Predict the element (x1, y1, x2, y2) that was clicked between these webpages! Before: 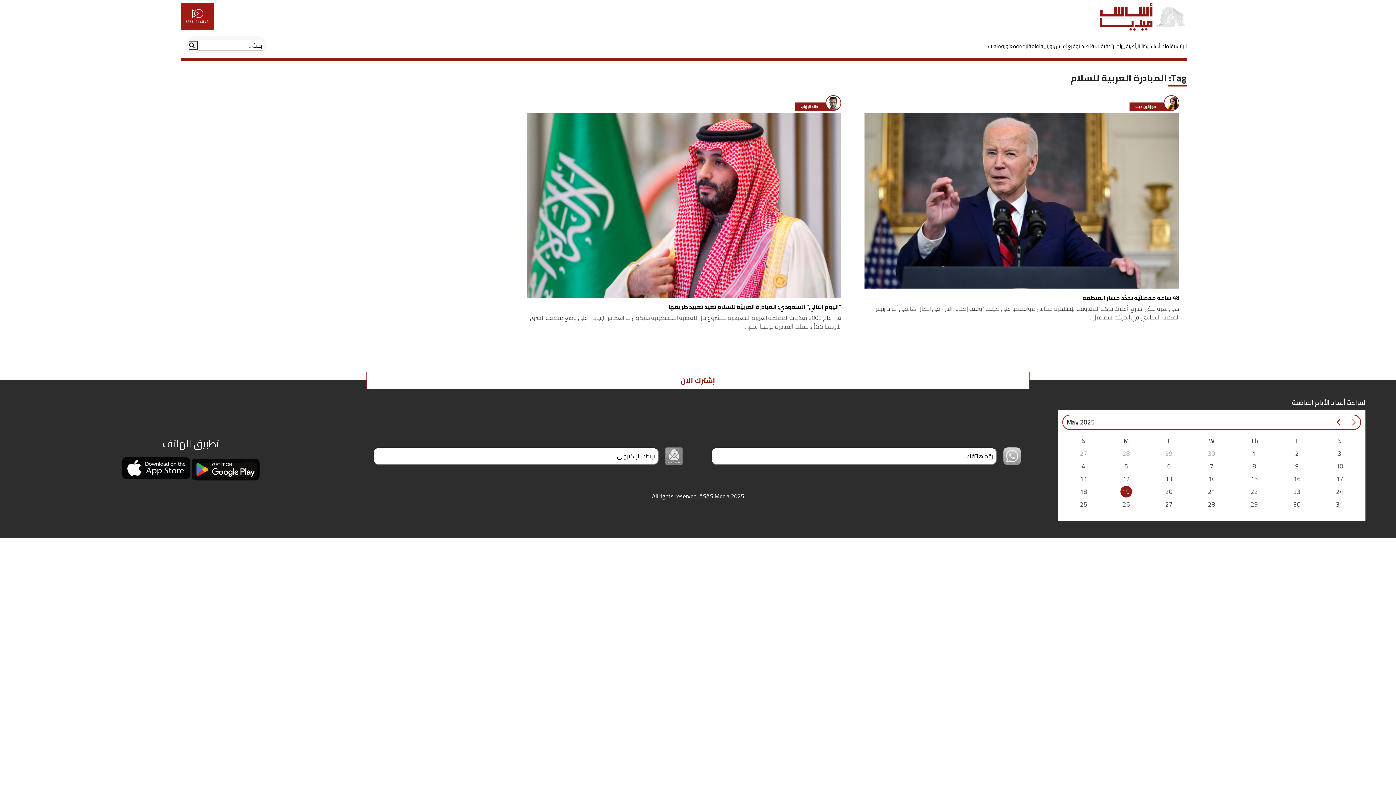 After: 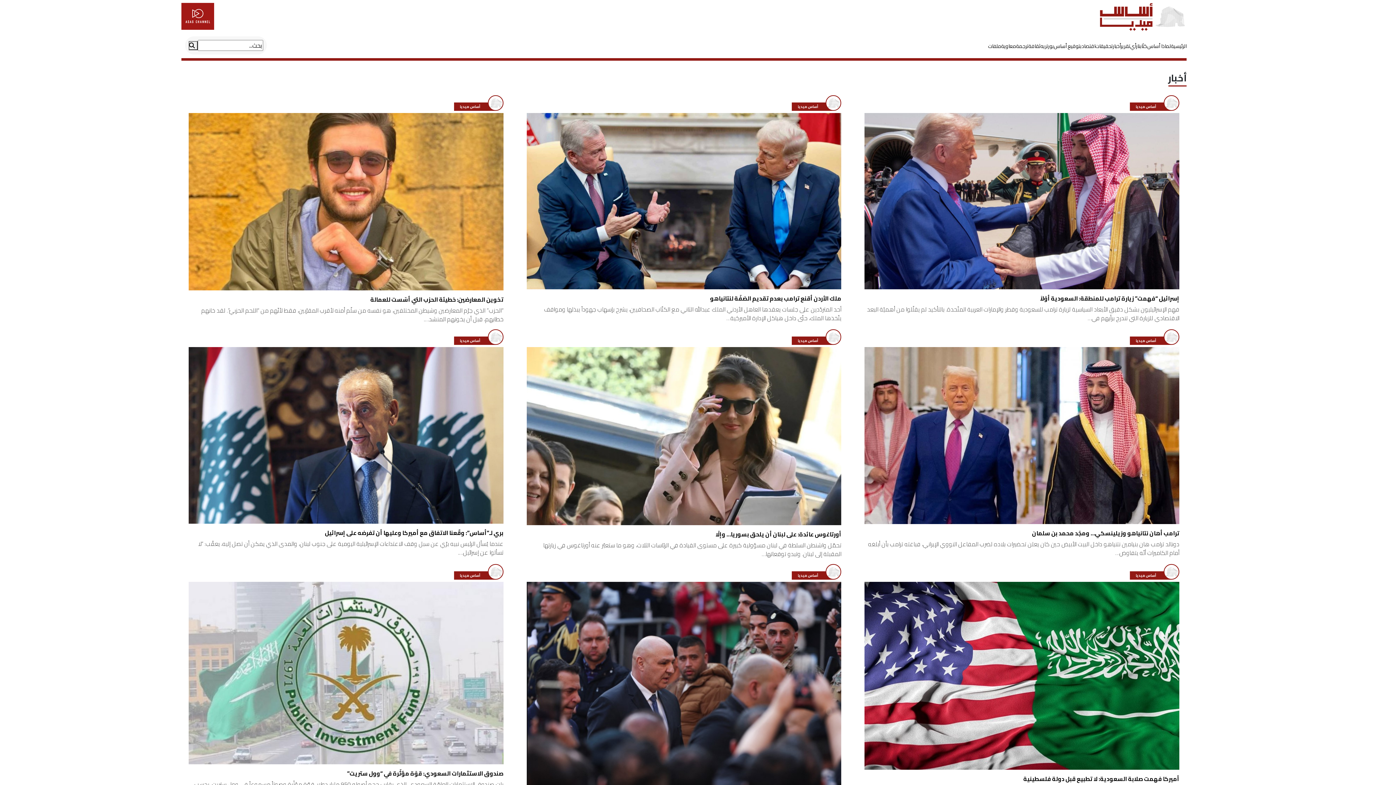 Action: bbox: (1113, 42, 1121, 50) label: أخبار